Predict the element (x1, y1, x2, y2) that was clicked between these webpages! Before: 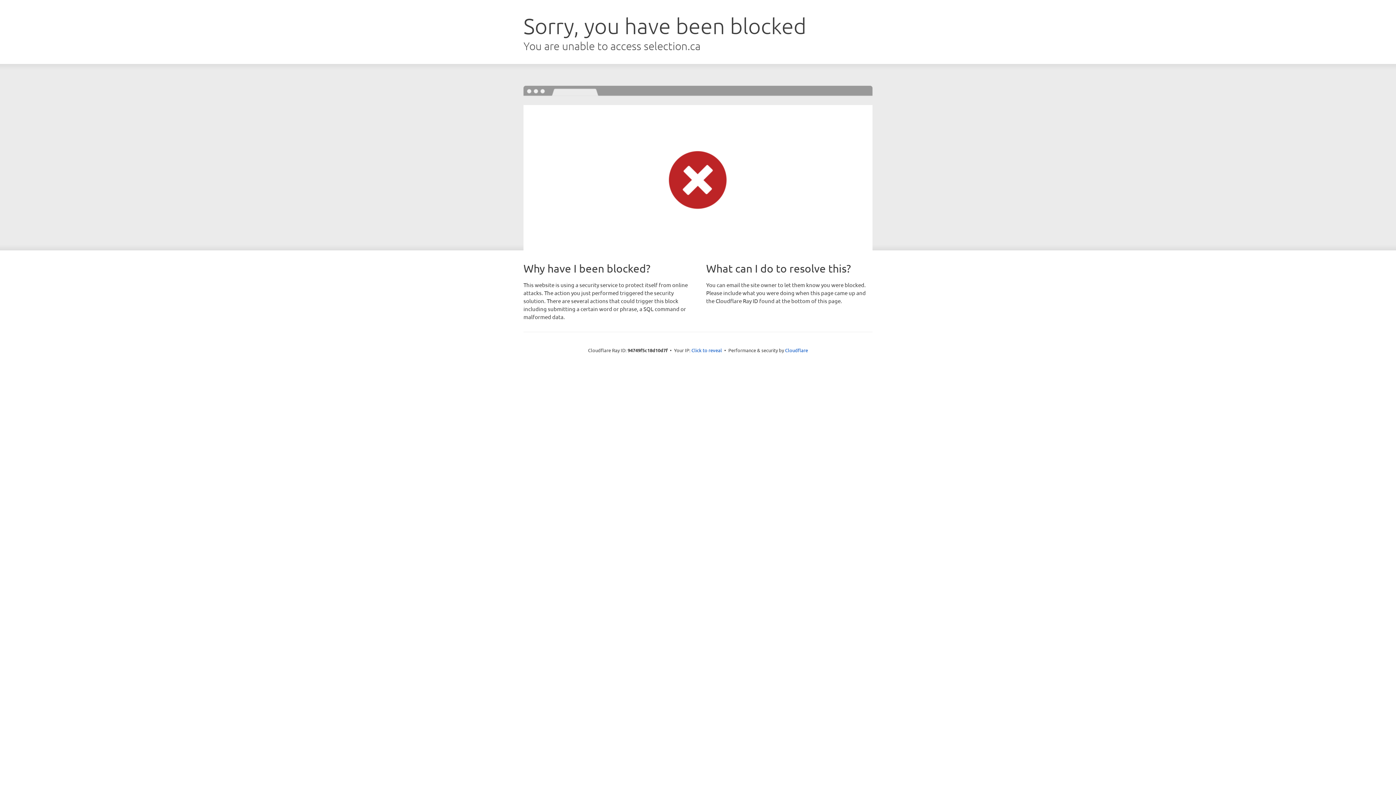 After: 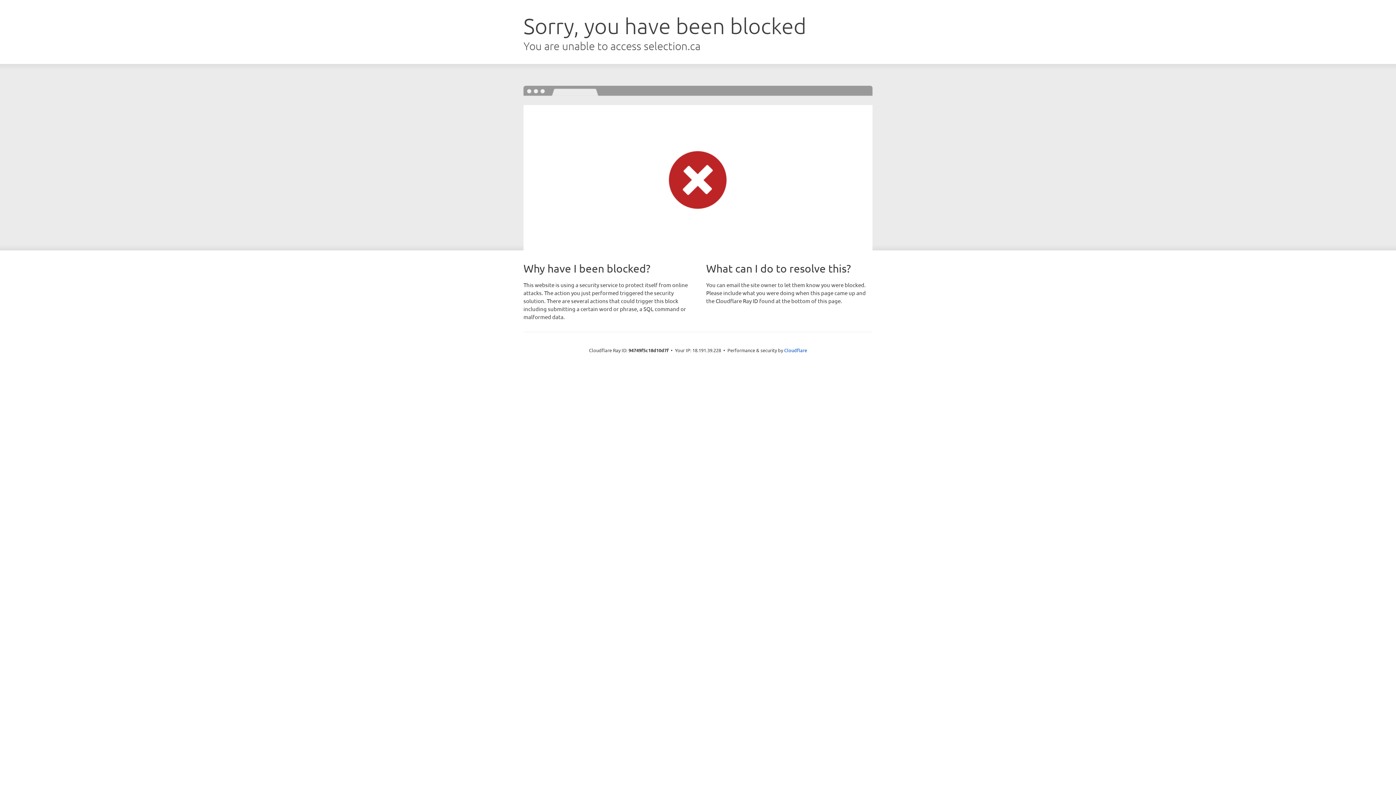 Action: bbox: (691, 346, 722, 353) label: Click to reveal